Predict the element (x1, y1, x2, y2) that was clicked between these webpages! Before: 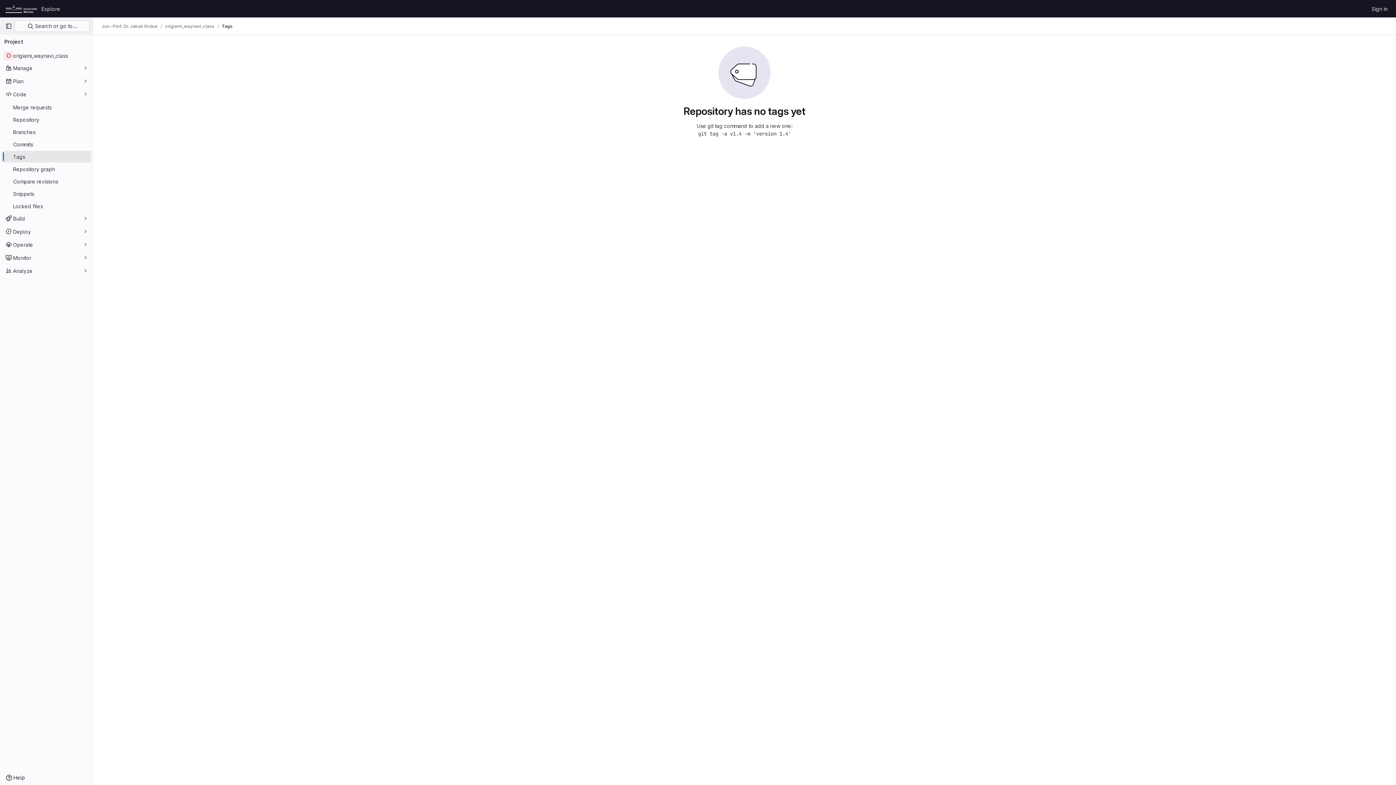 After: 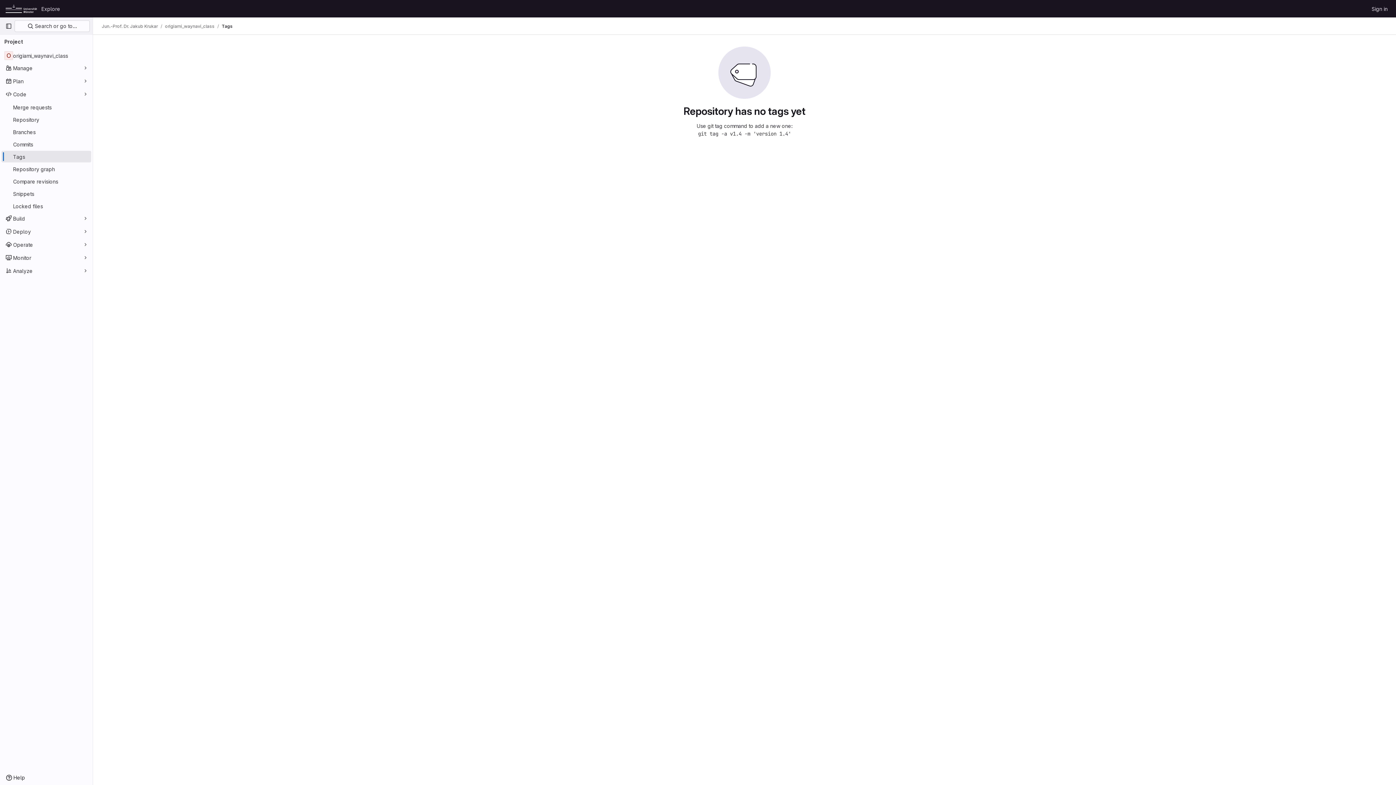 Action: label: Tags bbox: (221, 23, 232, 29)